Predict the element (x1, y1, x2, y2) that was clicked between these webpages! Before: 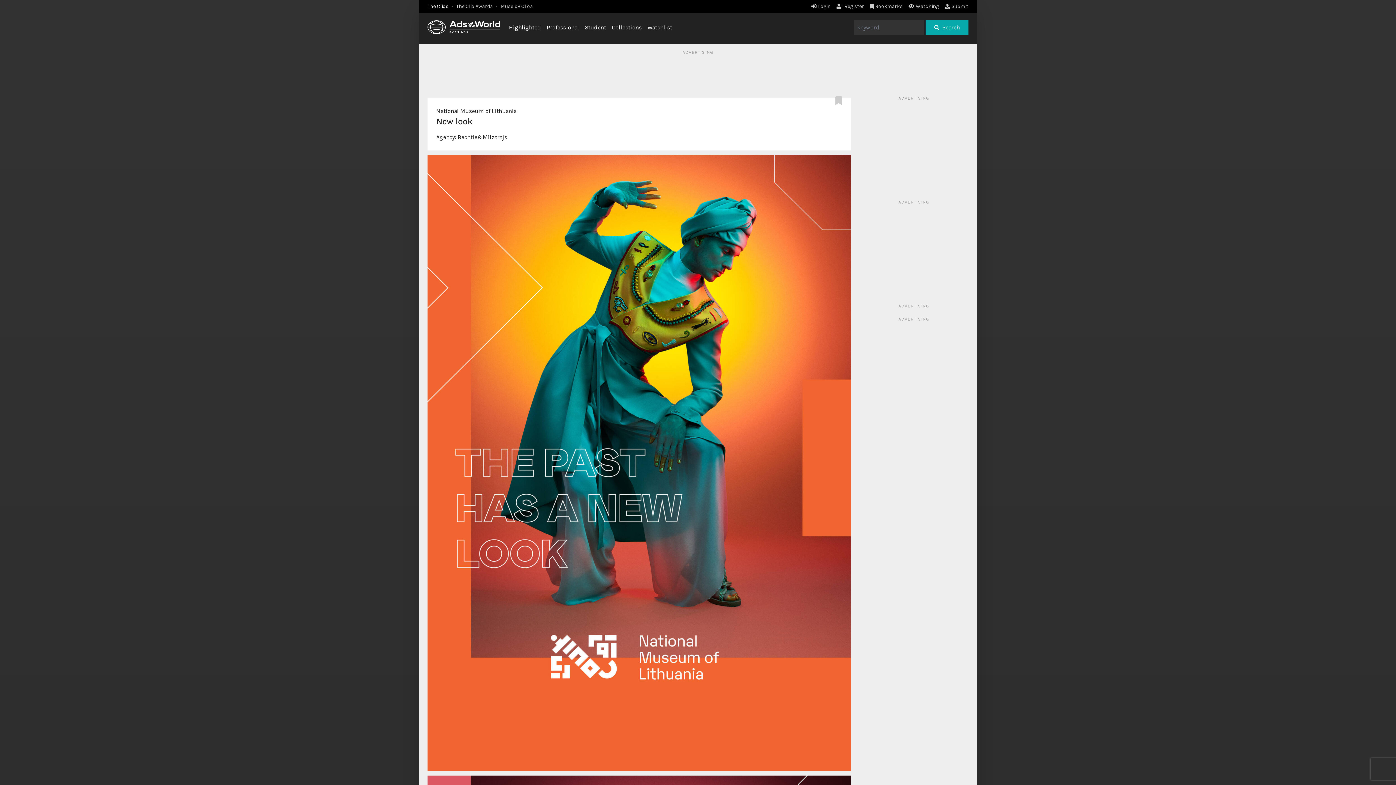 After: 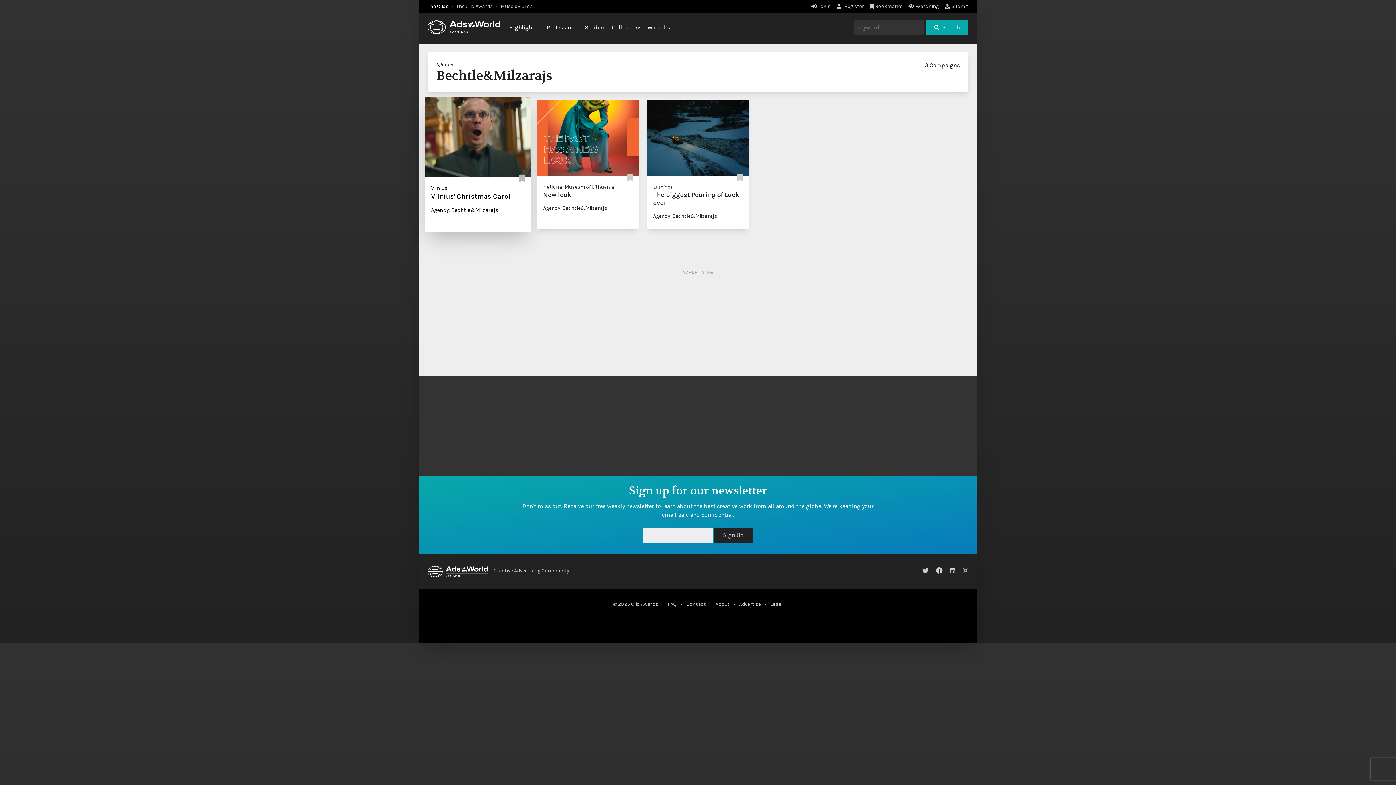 Action: bbox: (457, 133, 507, 140) label: Bechtle&Milzarajs